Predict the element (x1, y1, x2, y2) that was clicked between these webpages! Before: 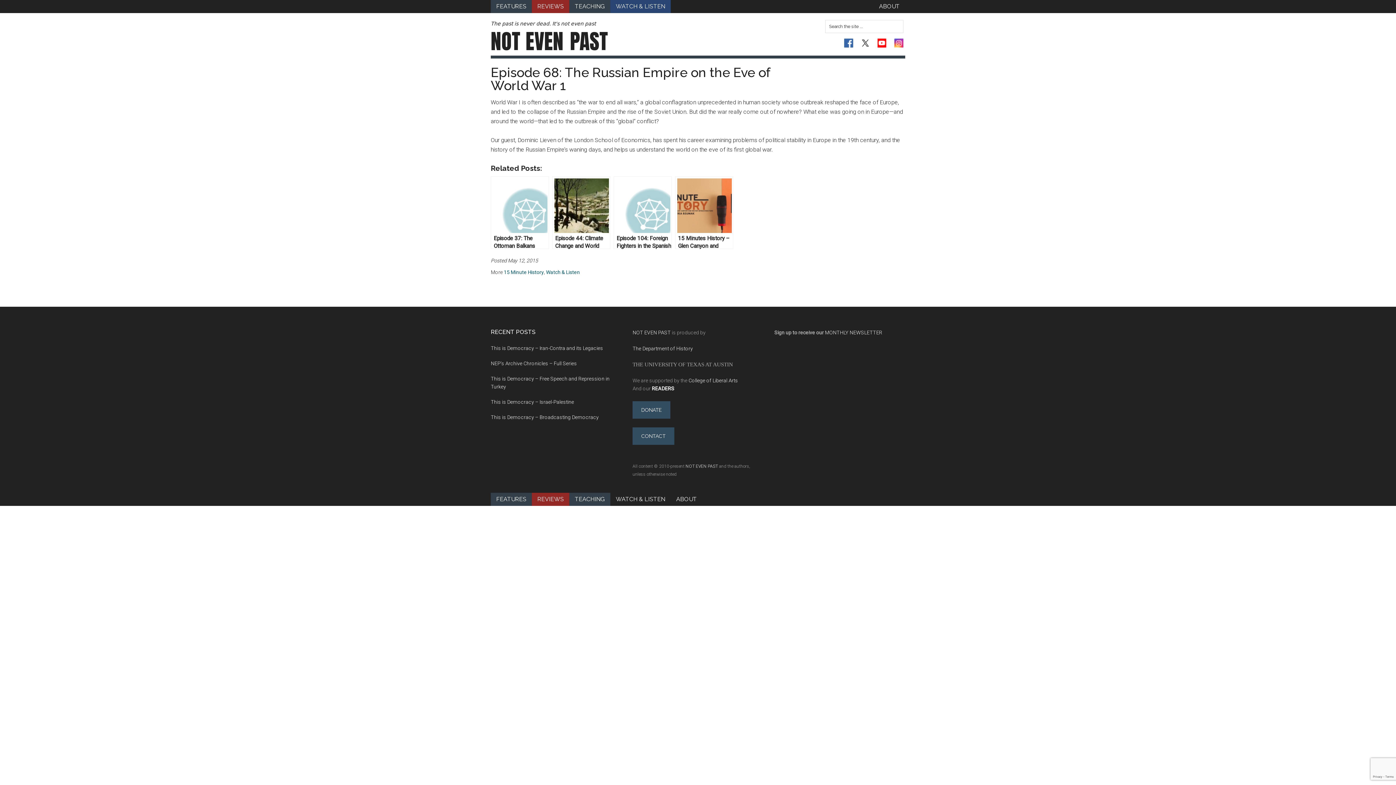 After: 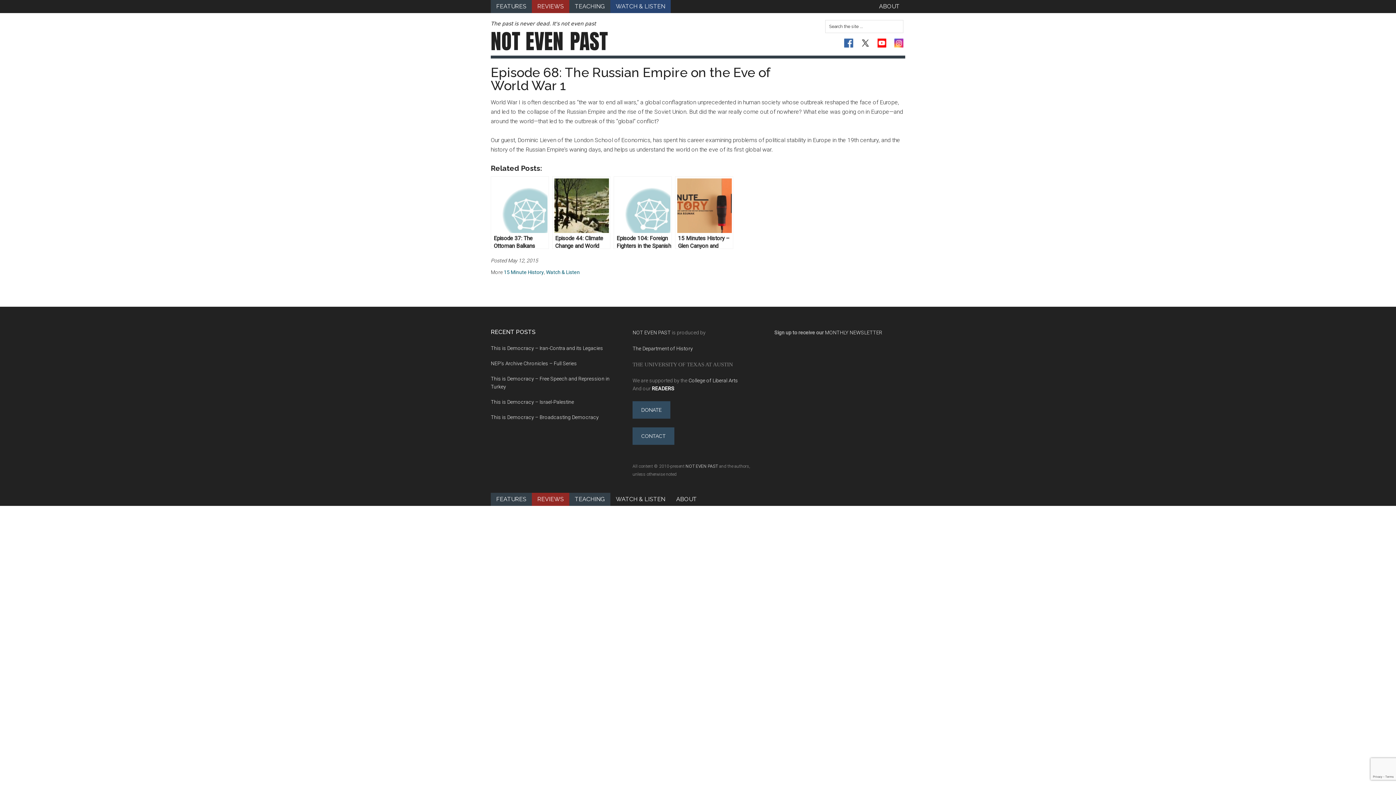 Action: bbox: (632, 361, 733, 367) label: THE UNIVERSITY OF TEXAS AT AUSTIN